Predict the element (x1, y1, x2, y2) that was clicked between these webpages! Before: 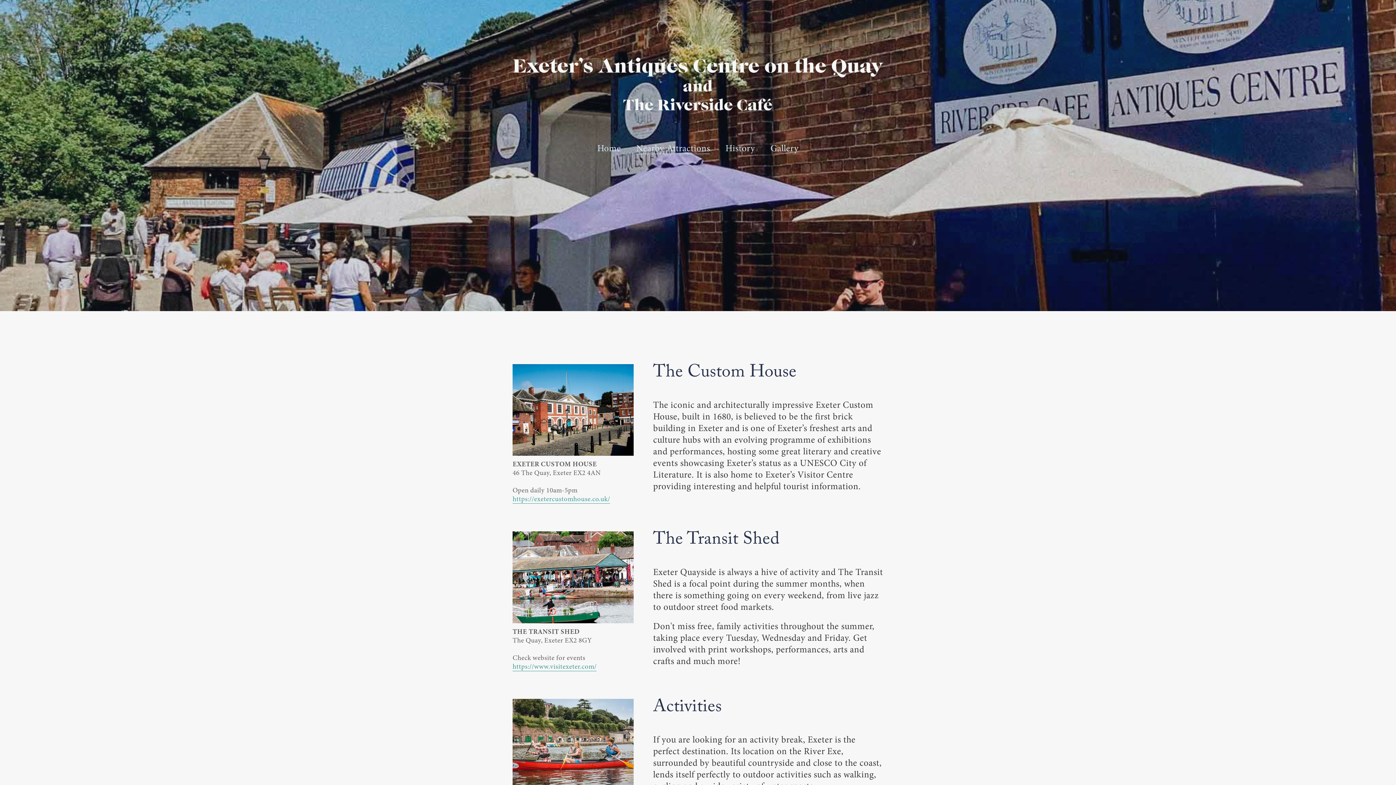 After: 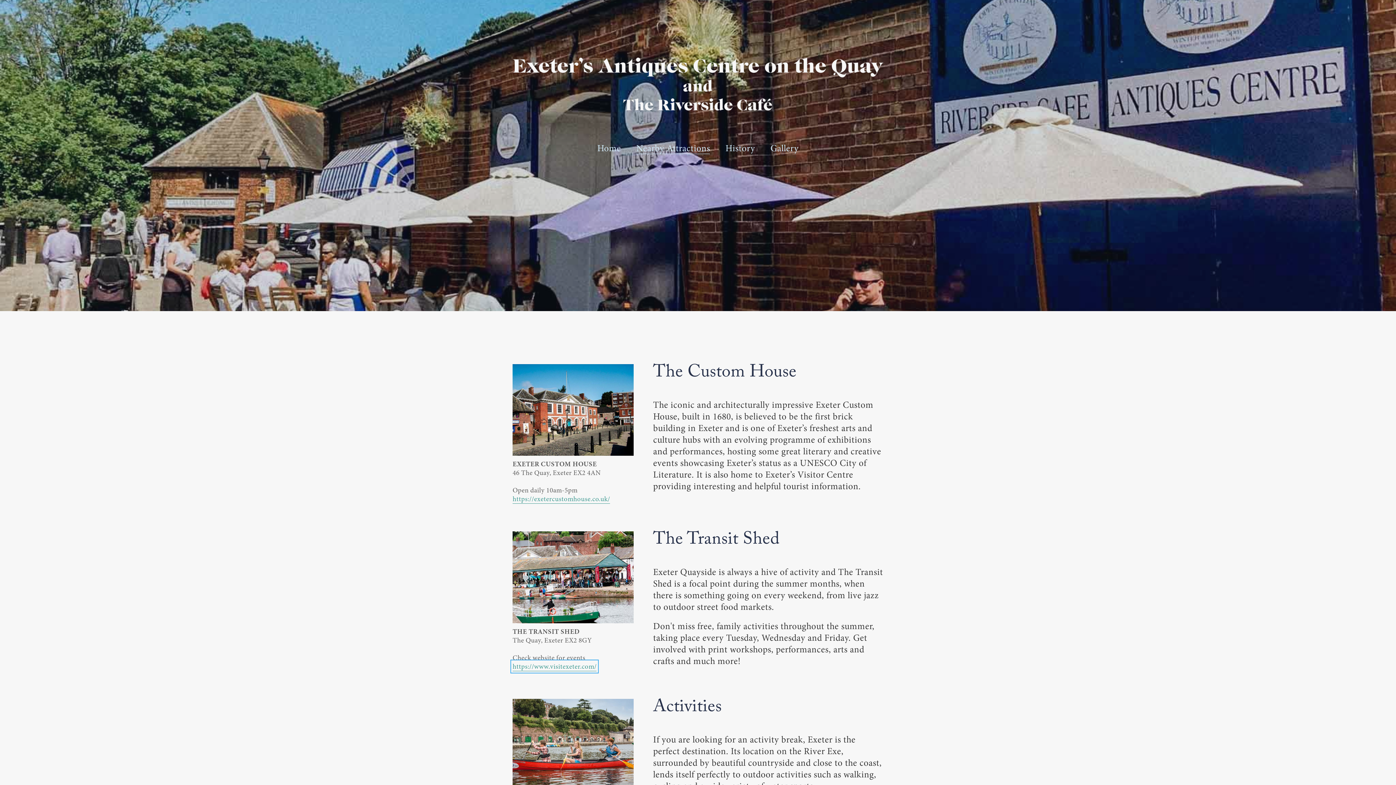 Action: bbox: (512, 662, 596, 671) label: https://www.visitexeter.com/